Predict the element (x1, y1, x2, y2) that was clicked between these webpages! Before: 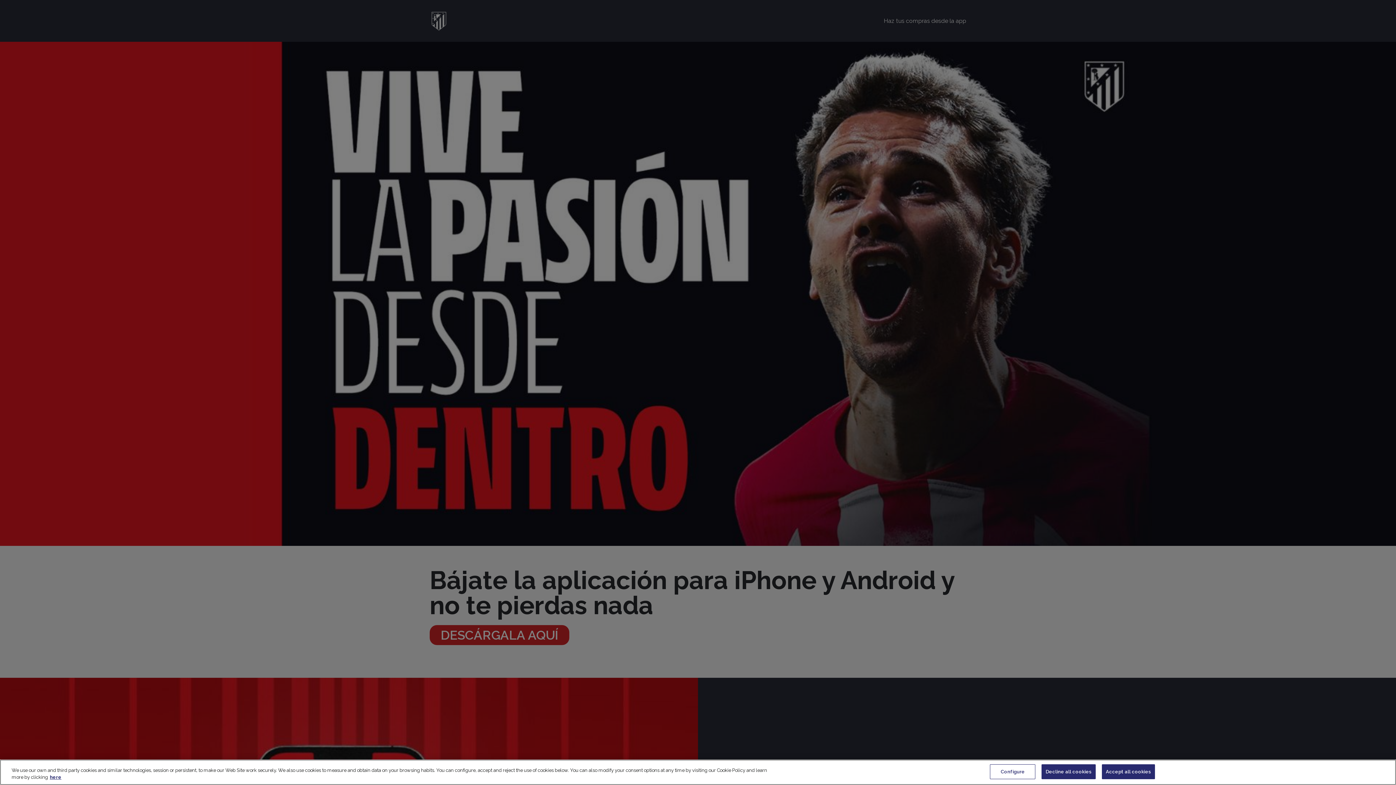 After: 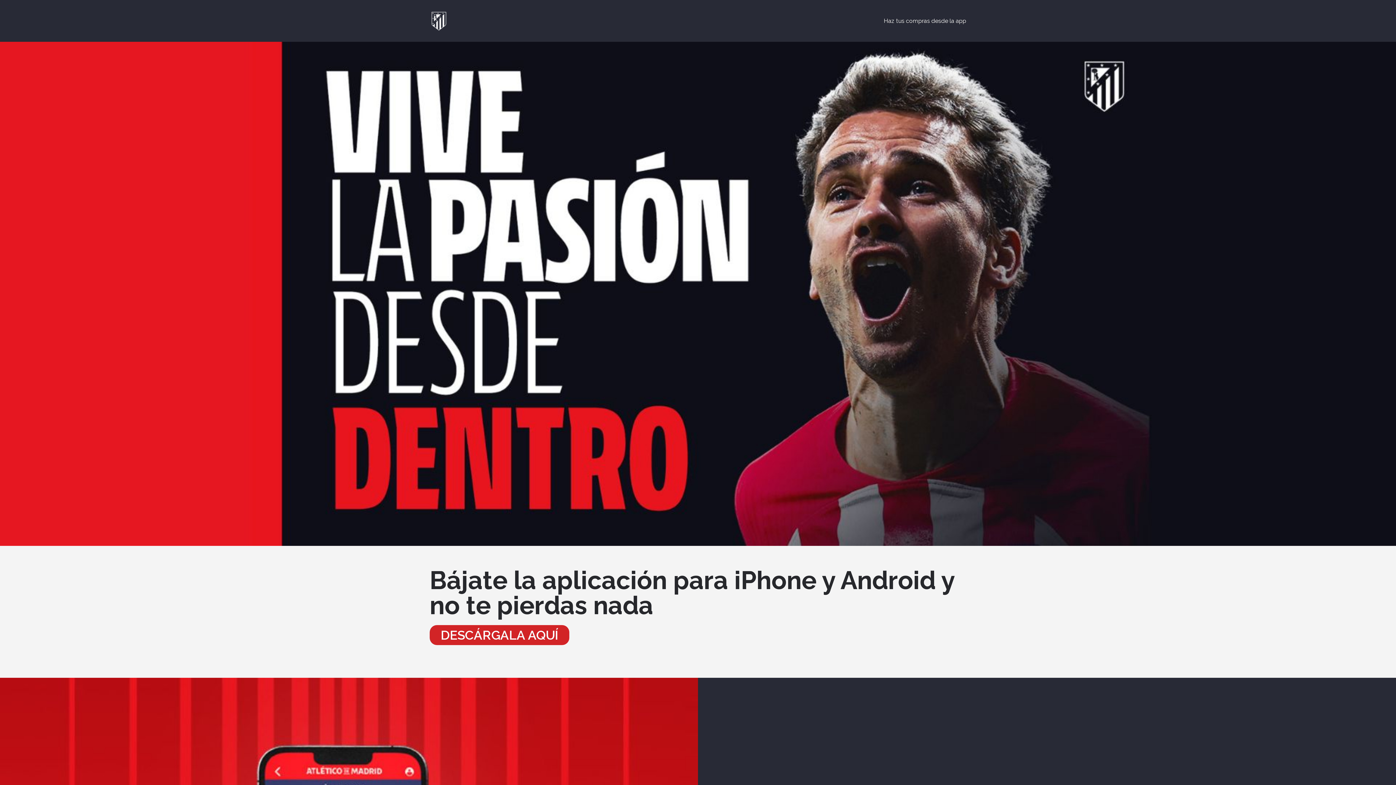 Action: bbox: (1102, 764, 1155, 779) label: Accept all cookies